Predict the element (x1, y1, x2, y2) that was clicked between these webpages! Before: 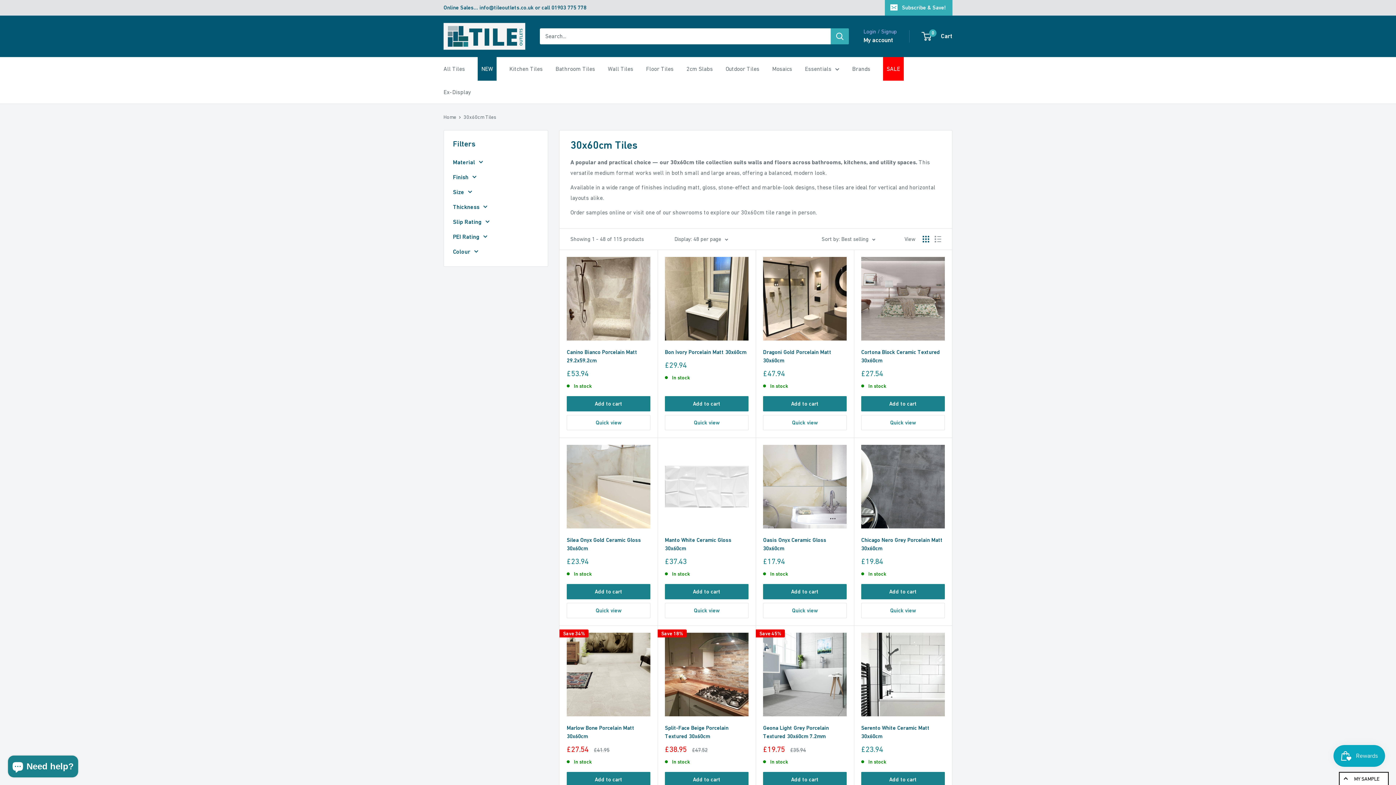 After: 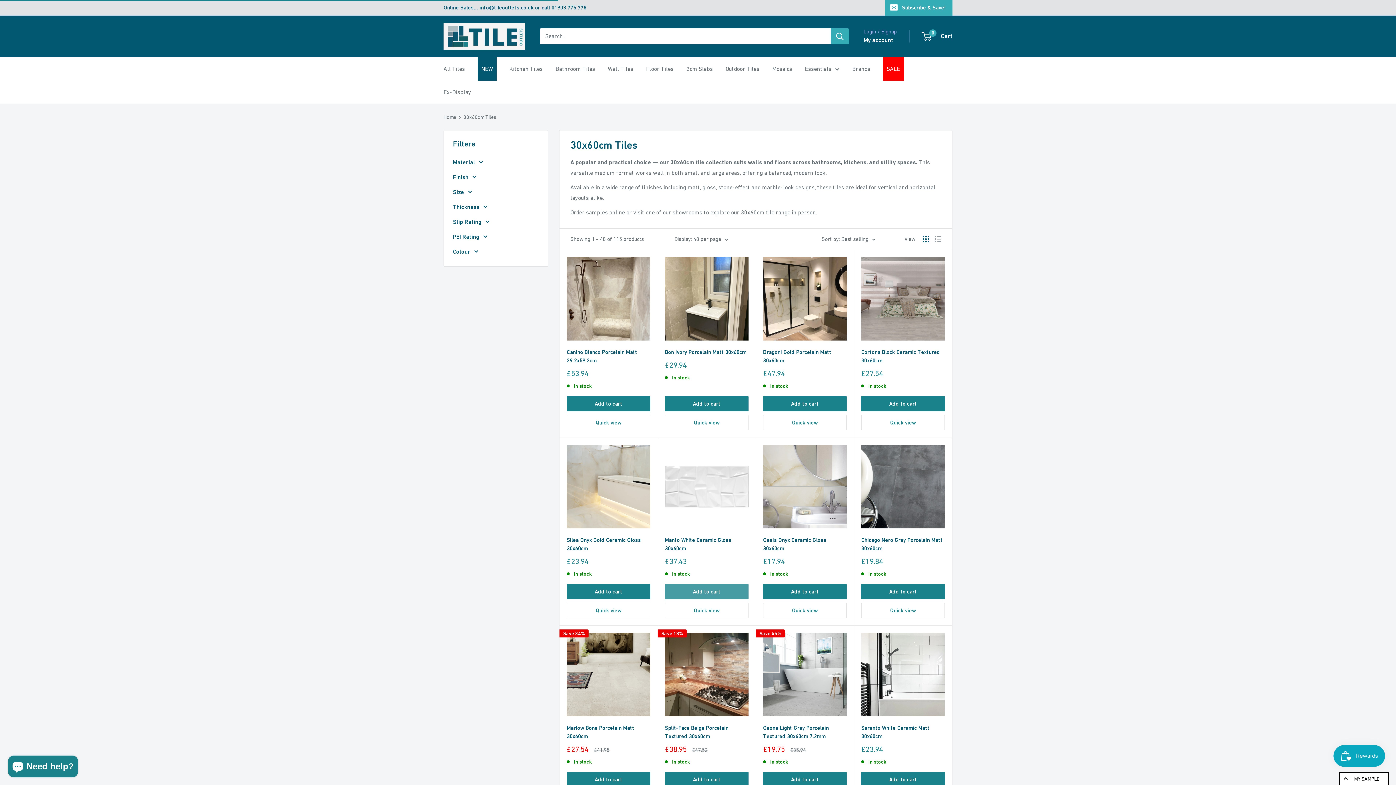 Action: label: Add to cart bbox: (665, 584, 748, 599)